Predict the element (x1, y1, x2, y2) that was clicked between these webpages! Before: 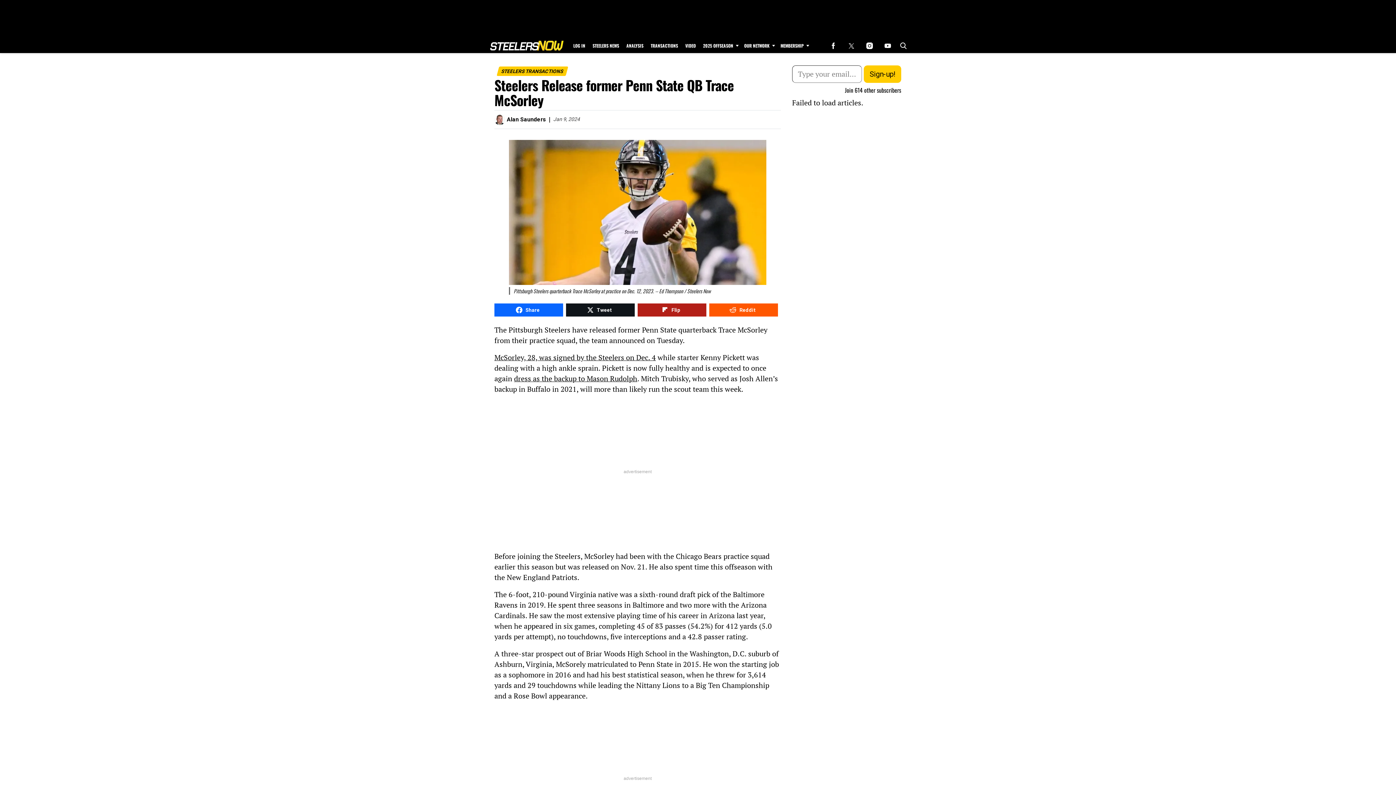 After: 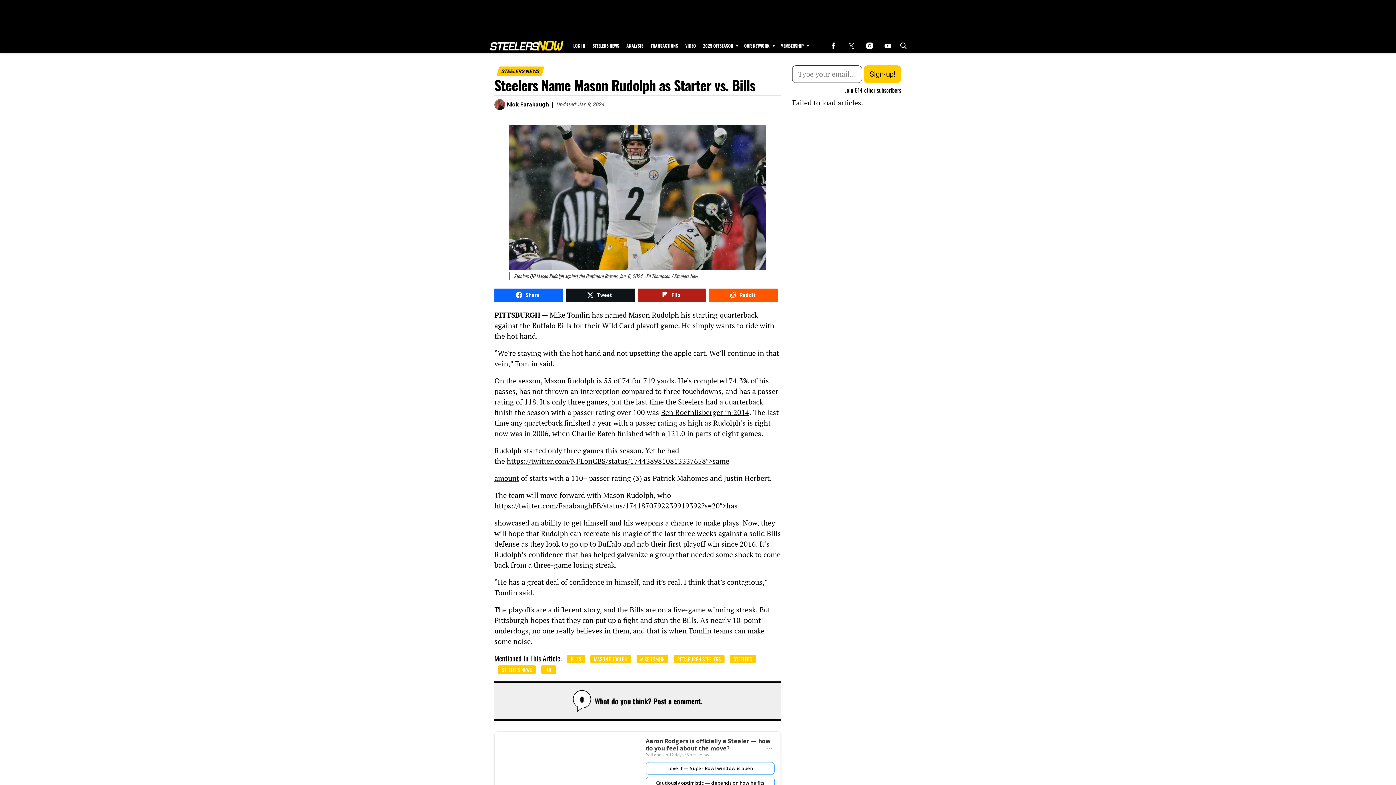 Action: label: dress as the backup to Mason Rudolph bbox: (514, 373, 637, 383)